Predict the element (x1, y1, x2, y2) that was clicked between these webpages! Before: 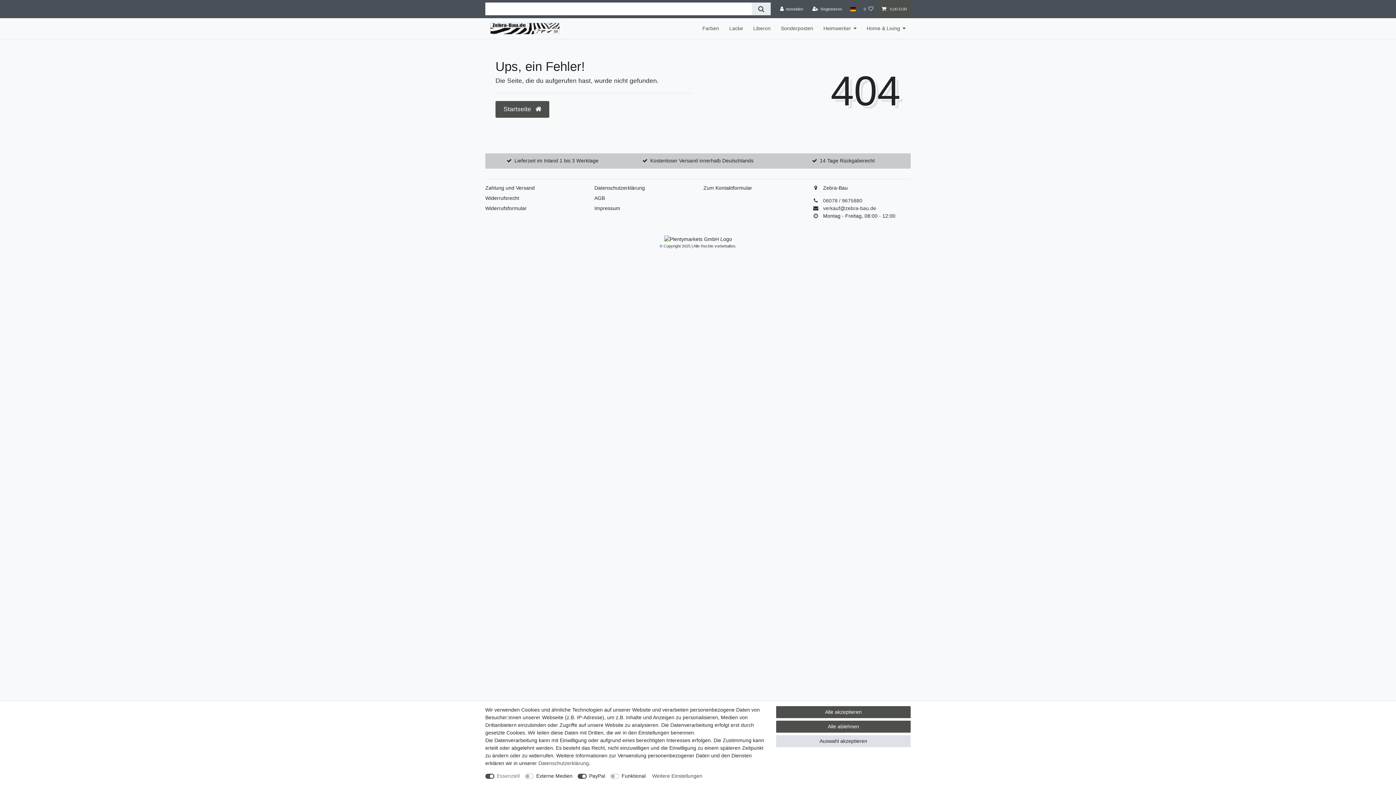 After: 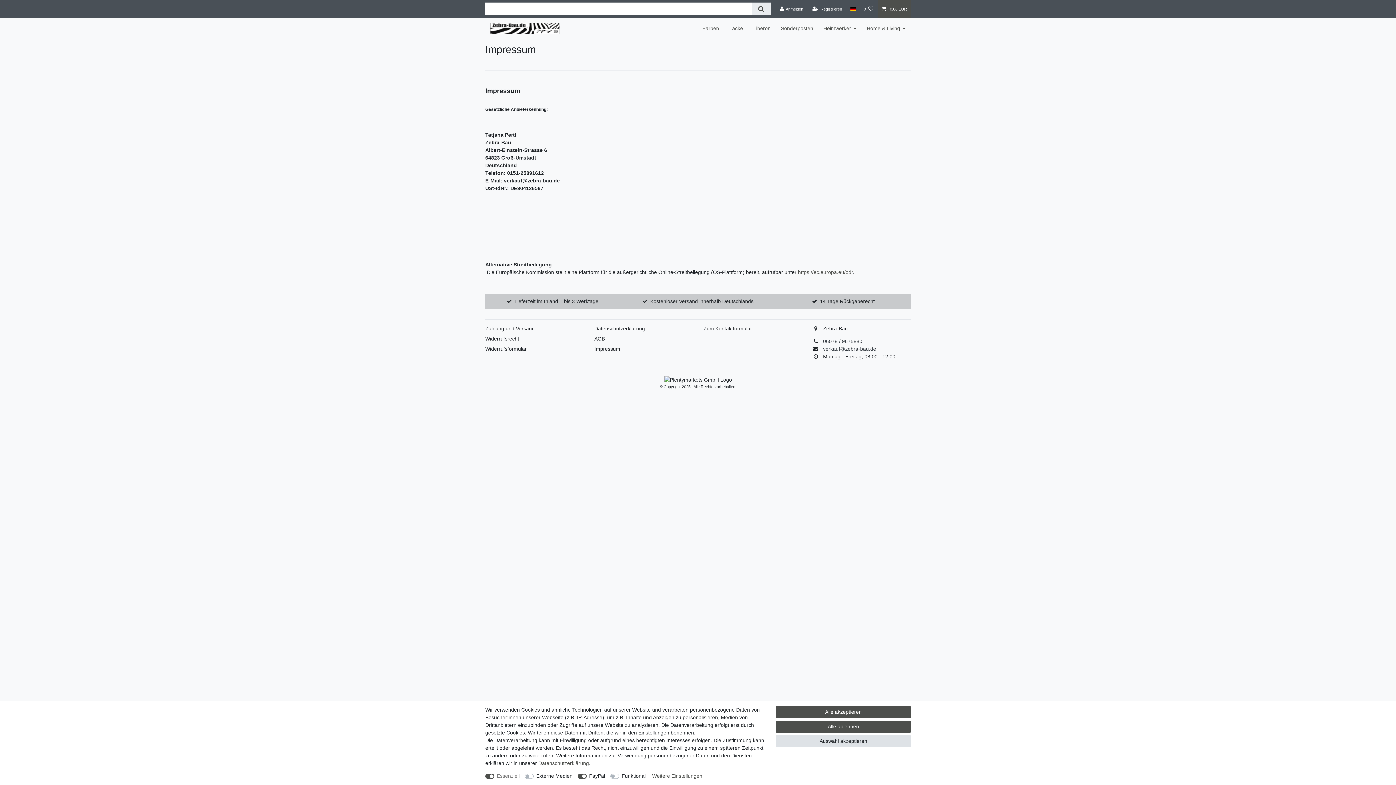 Action: label: Impressum bbox: (594, 204, 620, 214)